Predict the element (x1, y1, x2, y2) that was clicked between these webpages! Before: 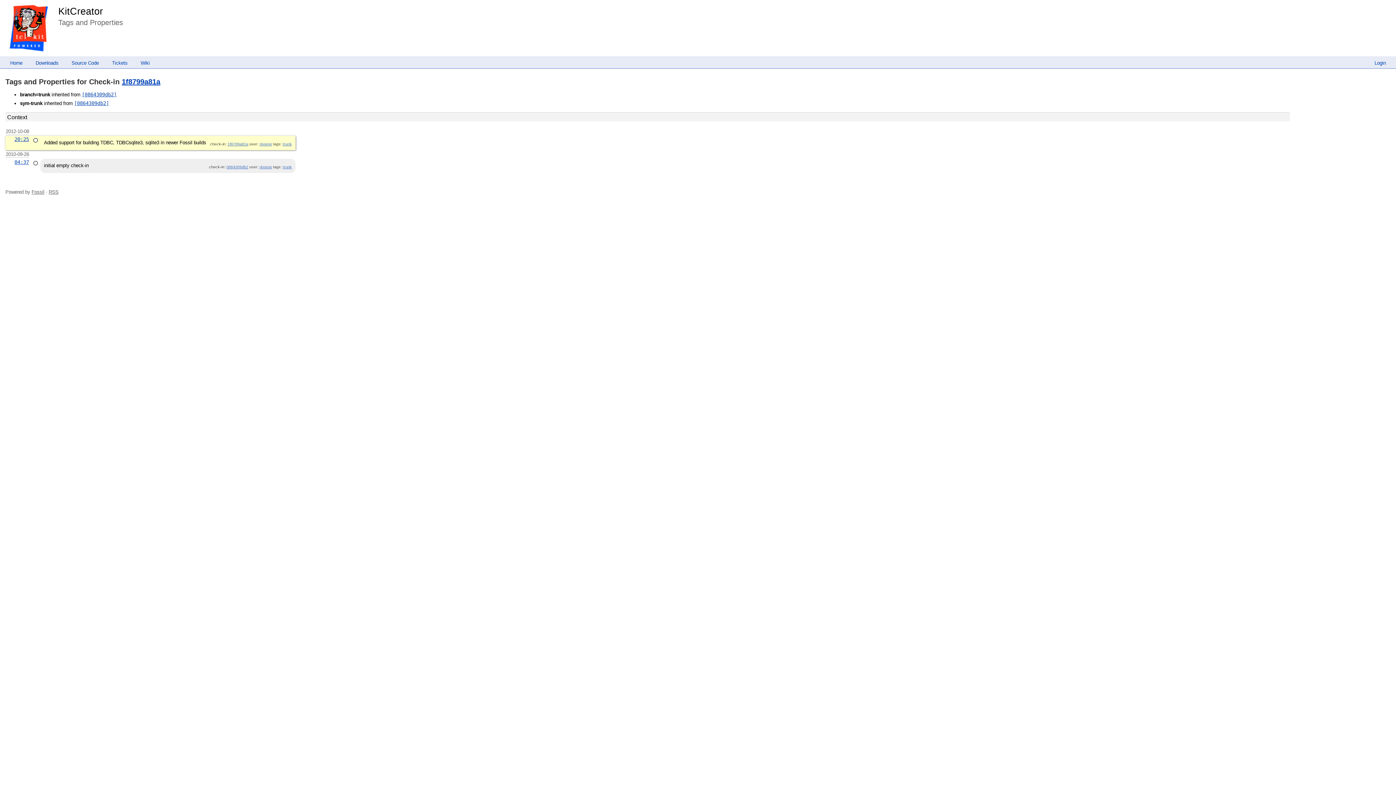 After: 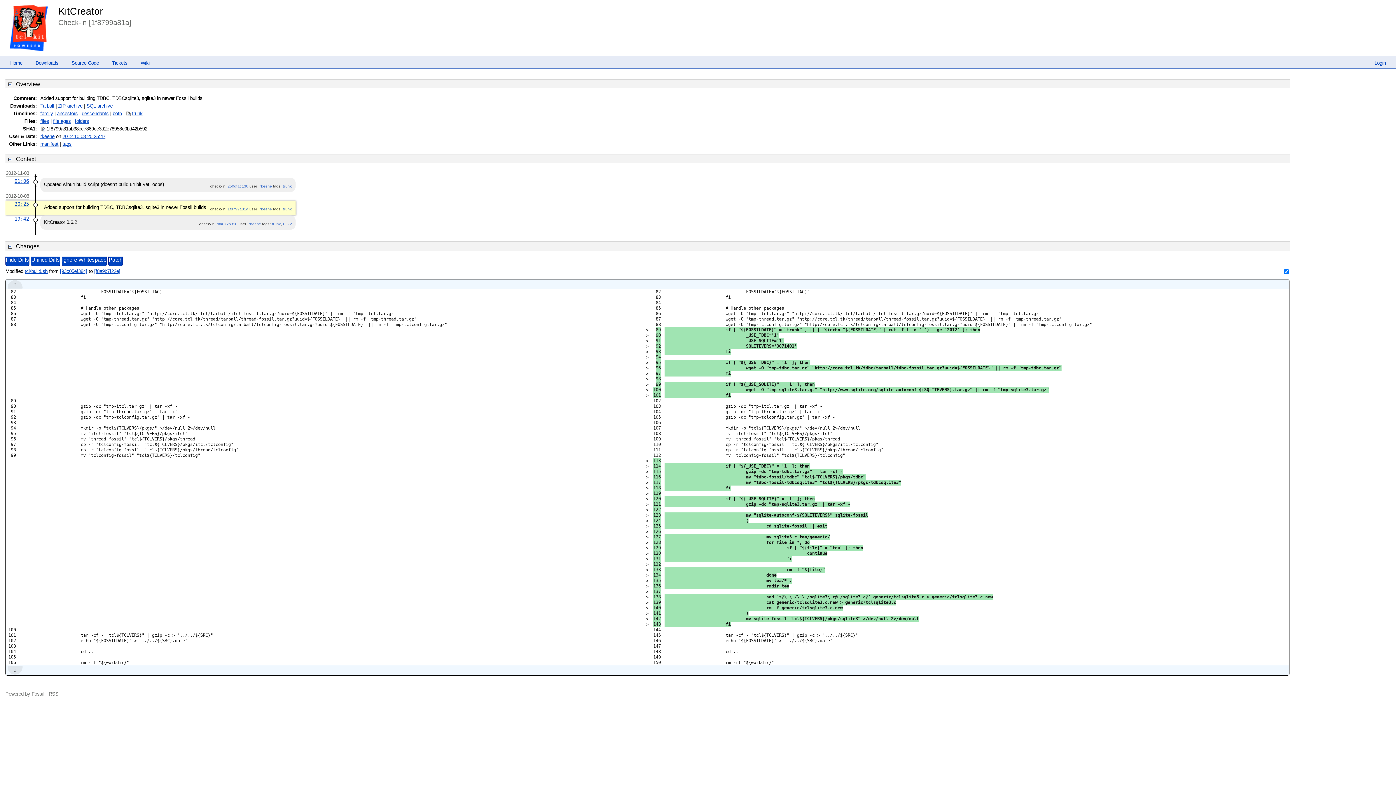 Action: label: 1f8799a81a bbox: (227, 141, 248, 146)